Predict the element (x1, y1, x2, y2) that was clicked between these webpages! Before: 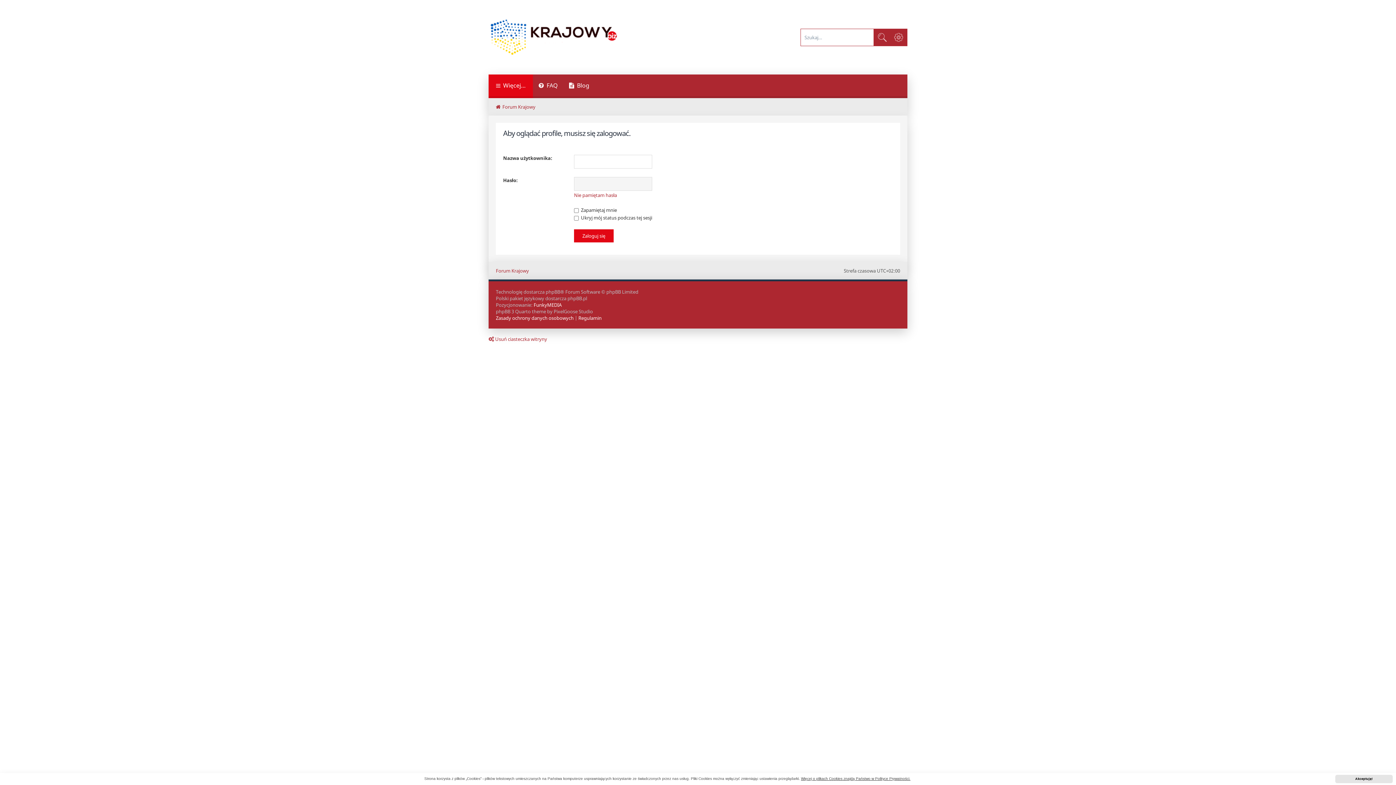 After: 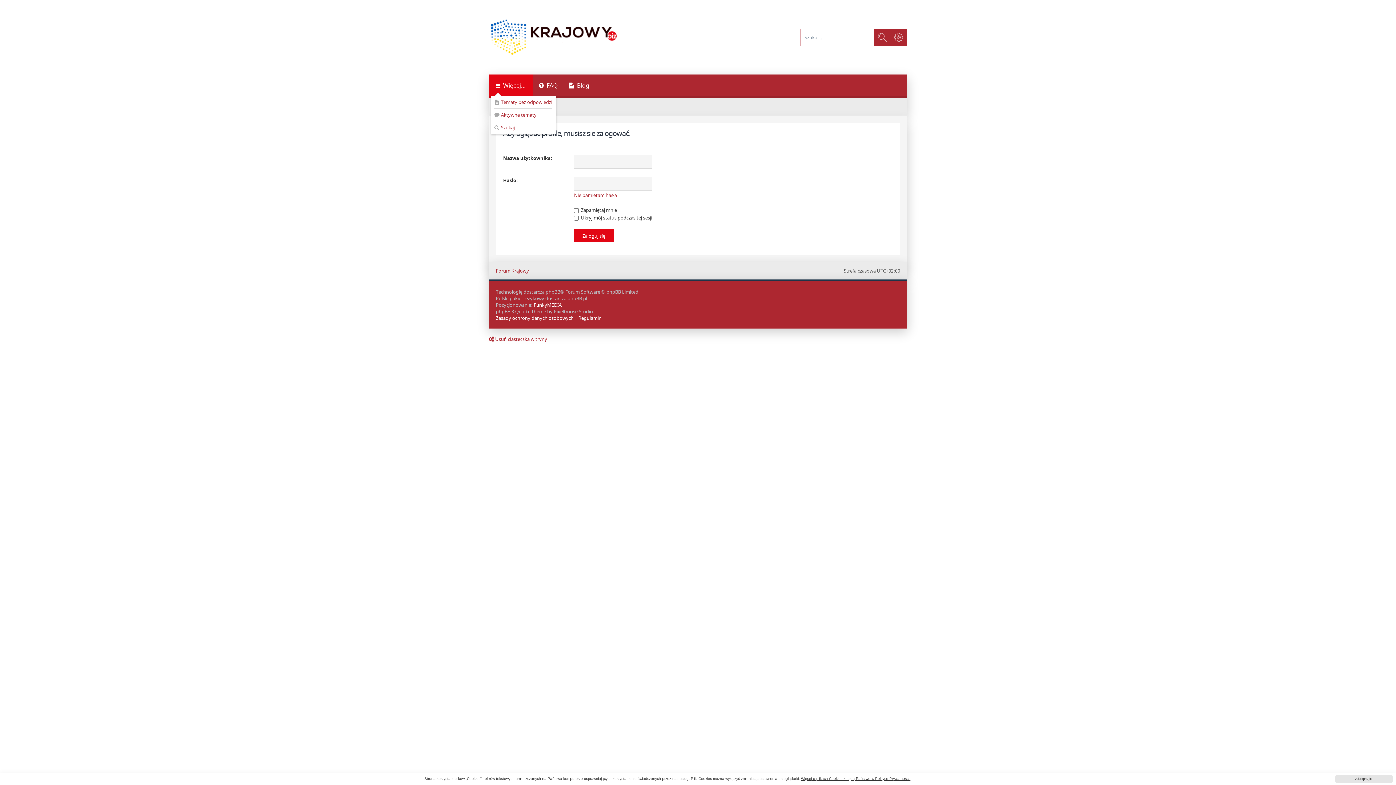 Action: bbox: (488, 74, 533, 98) label: Więcej…